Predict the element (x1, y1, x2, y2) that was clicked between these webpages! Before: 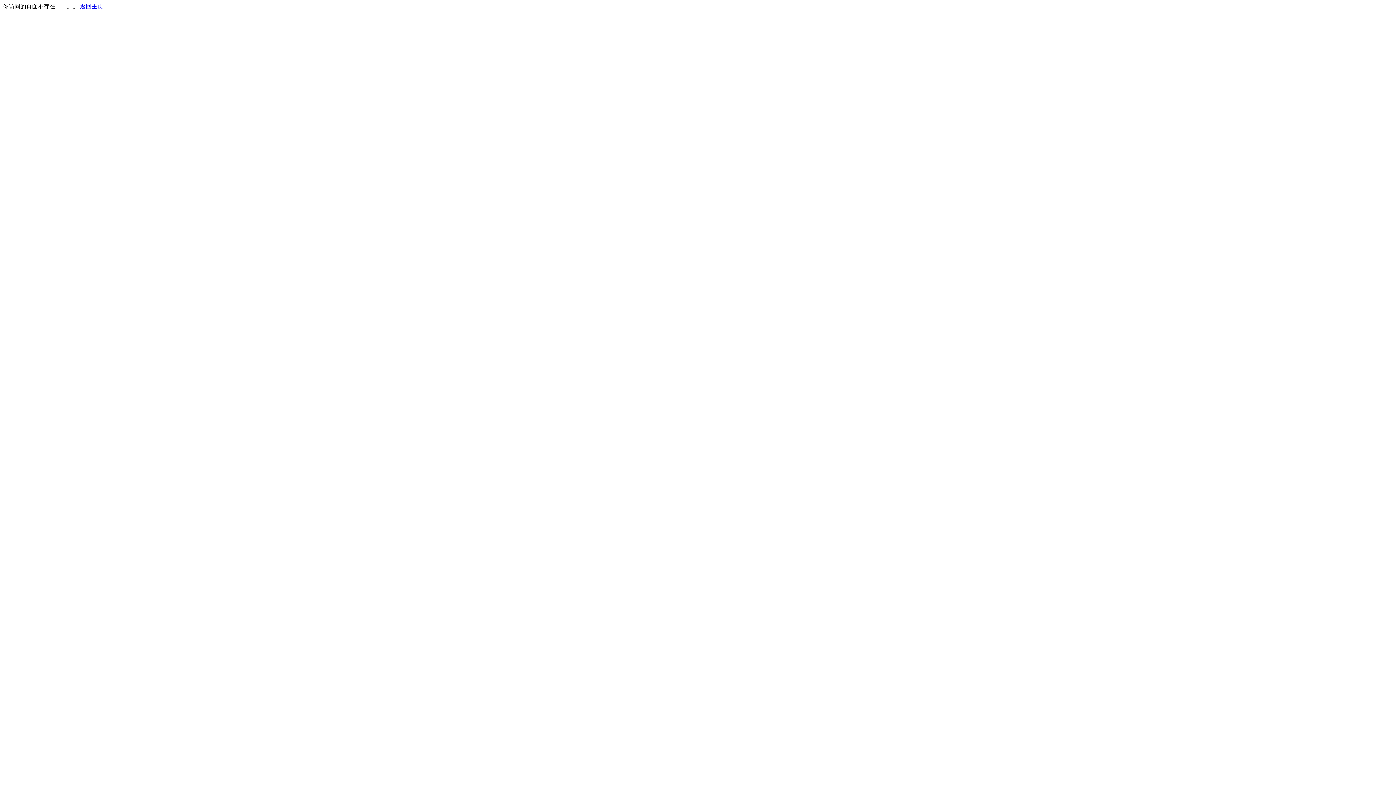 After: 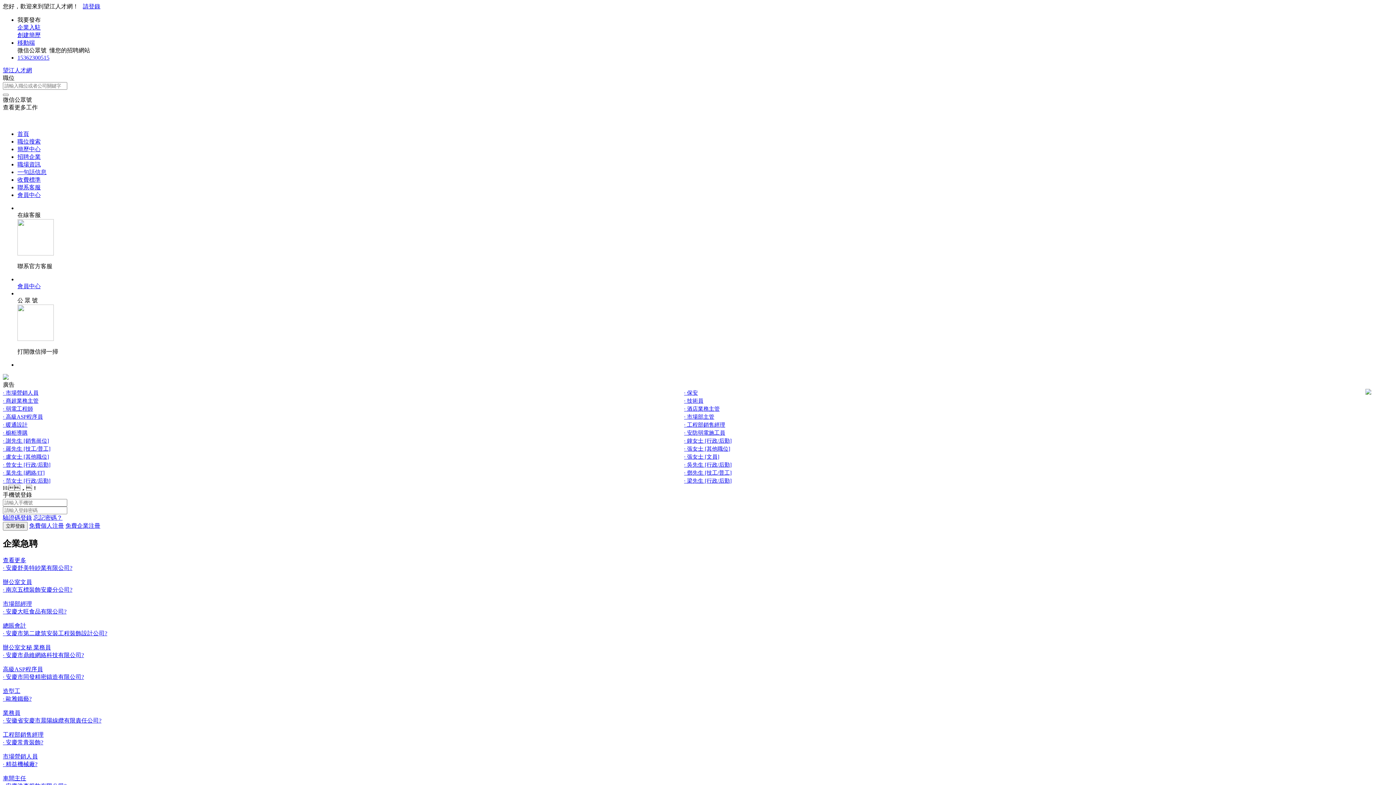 Action: bbox: (80, 3, 103, 9) label: 返回主页